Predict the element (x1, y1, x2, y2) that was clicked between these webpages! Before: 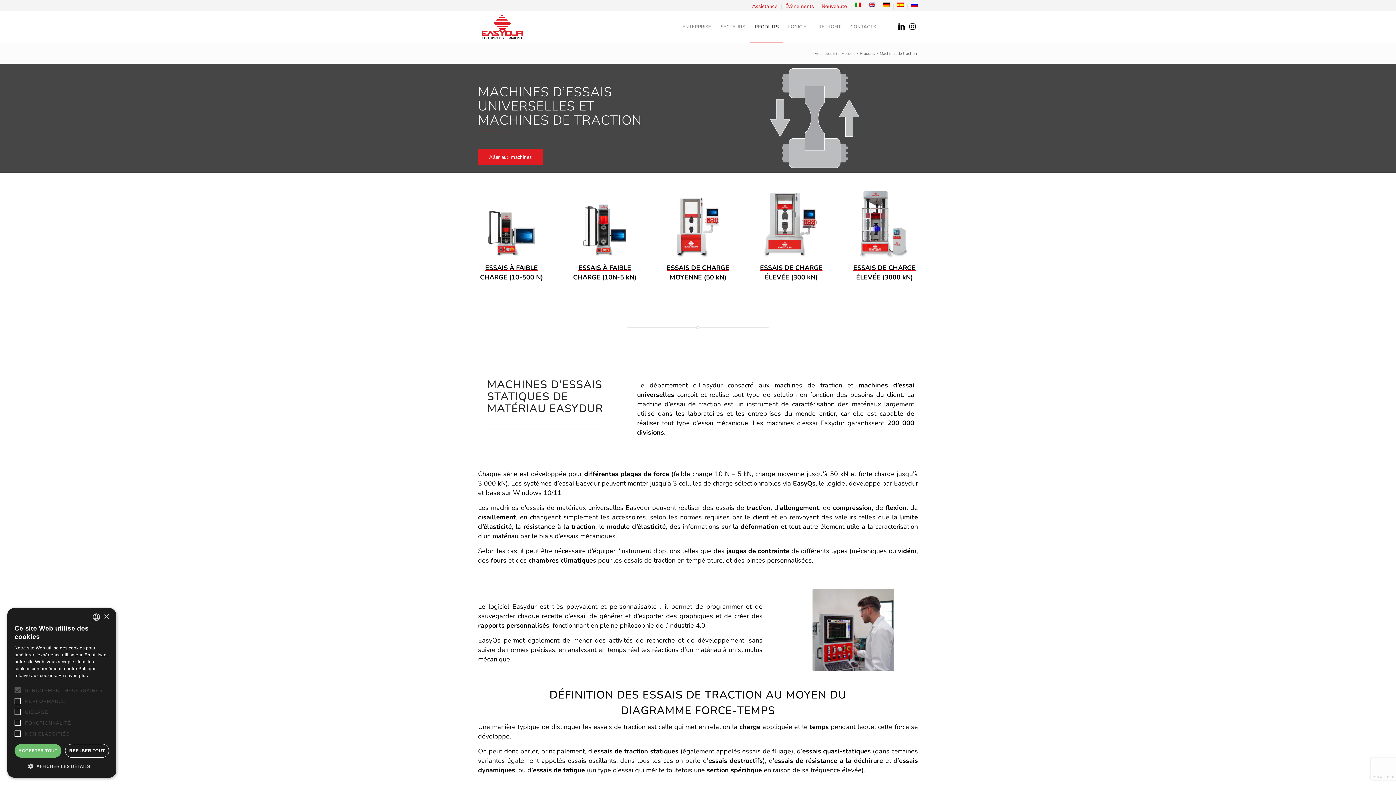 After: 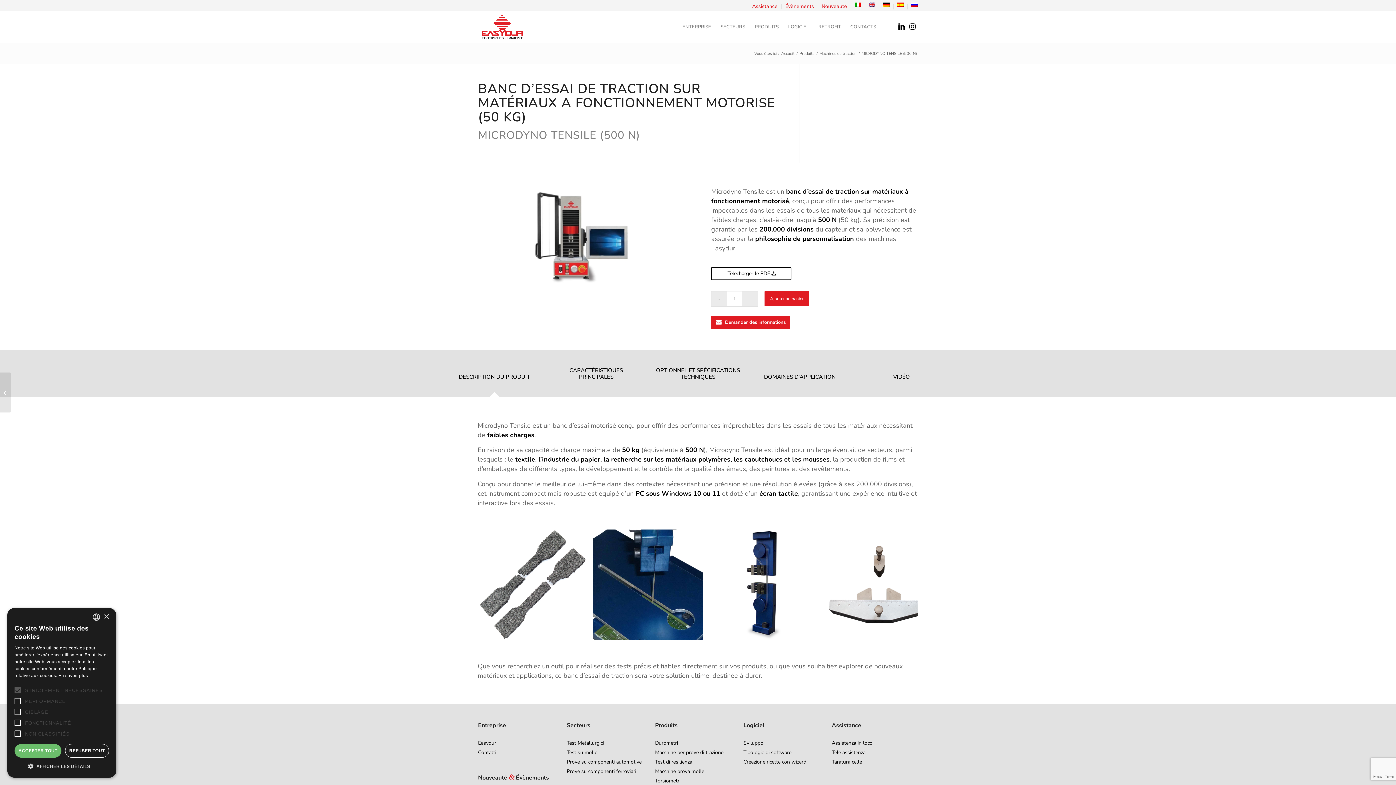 Action: bbox: (480, 263, 543, 281) label: ESSAIS À FAIBLE CHARGE (10-500 N)